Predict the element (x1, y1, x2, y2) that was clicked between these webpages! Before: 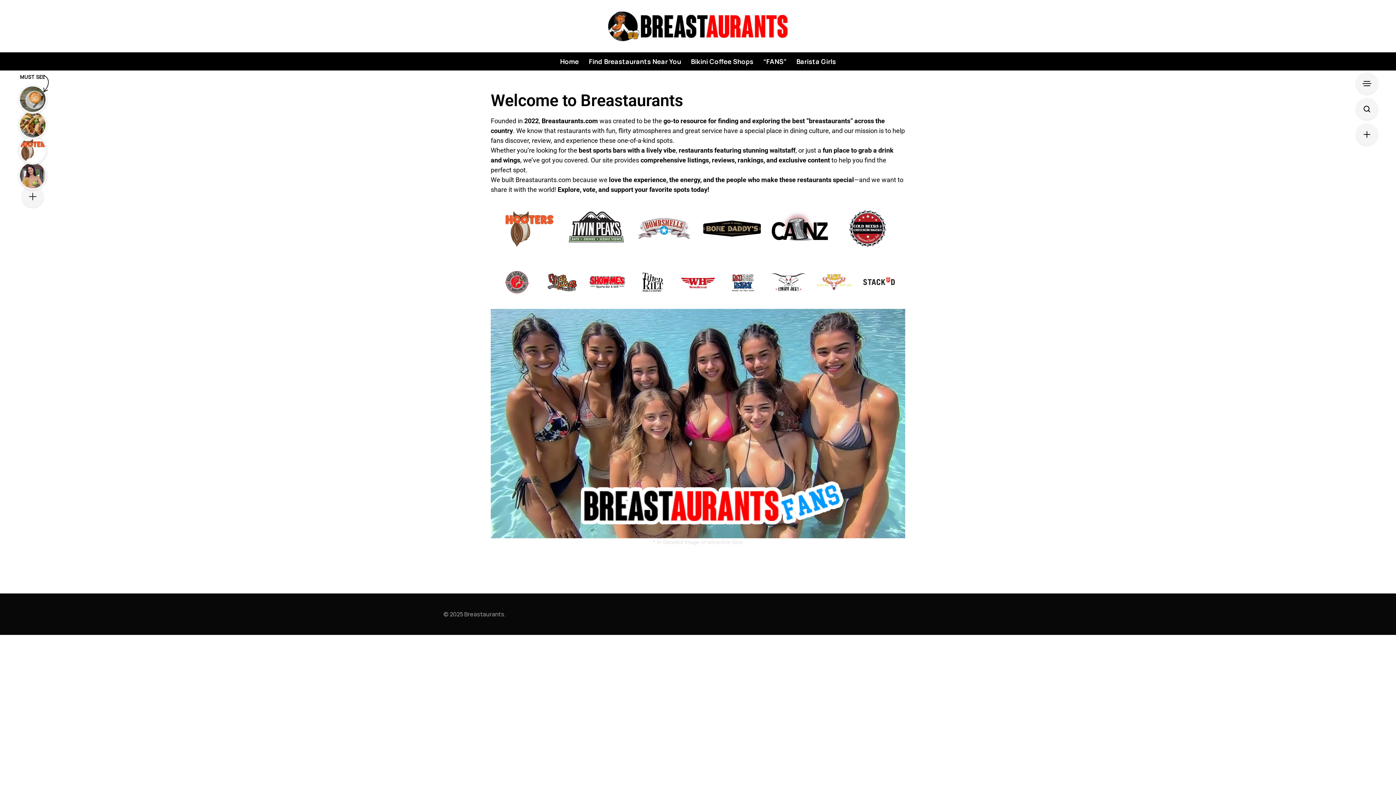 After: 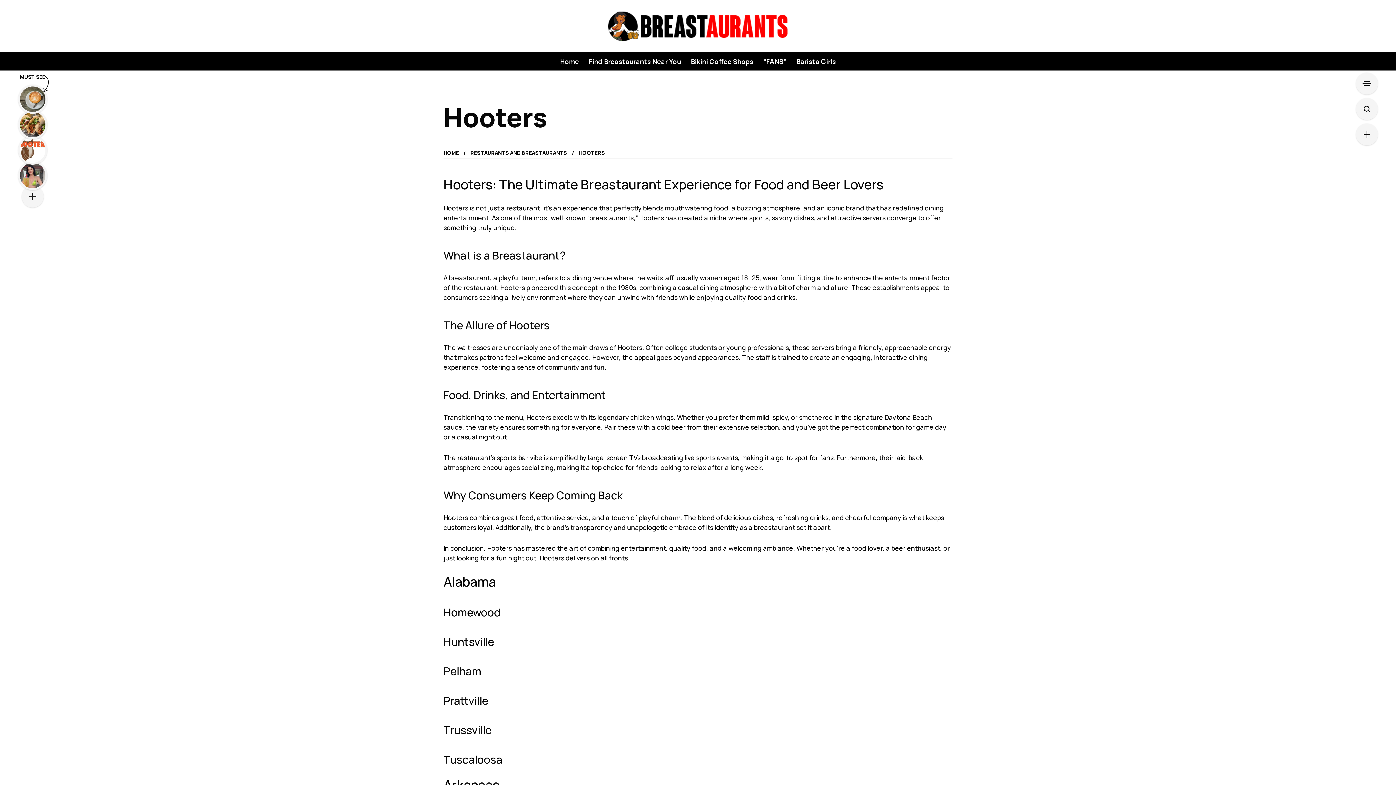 Action: bbox: (498, 209, 558, 248)